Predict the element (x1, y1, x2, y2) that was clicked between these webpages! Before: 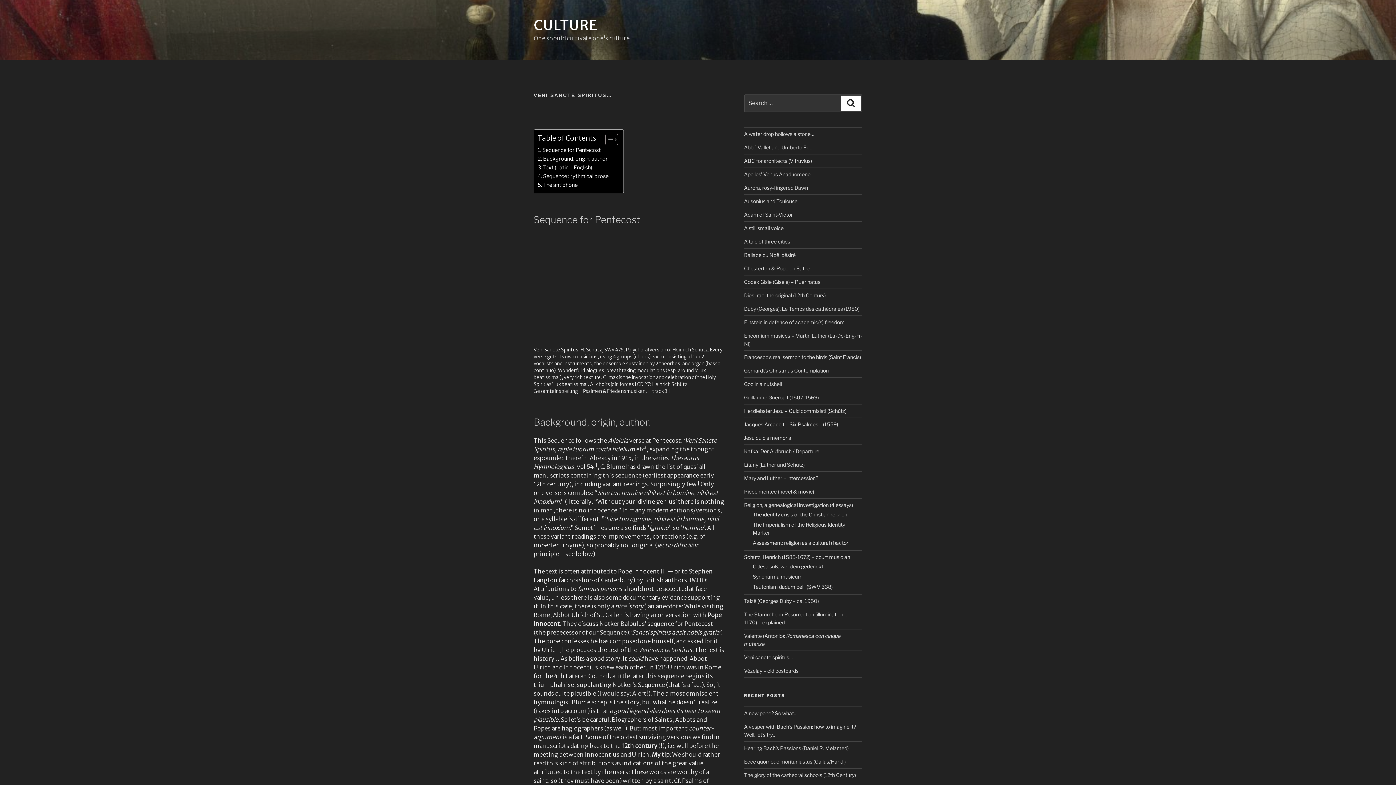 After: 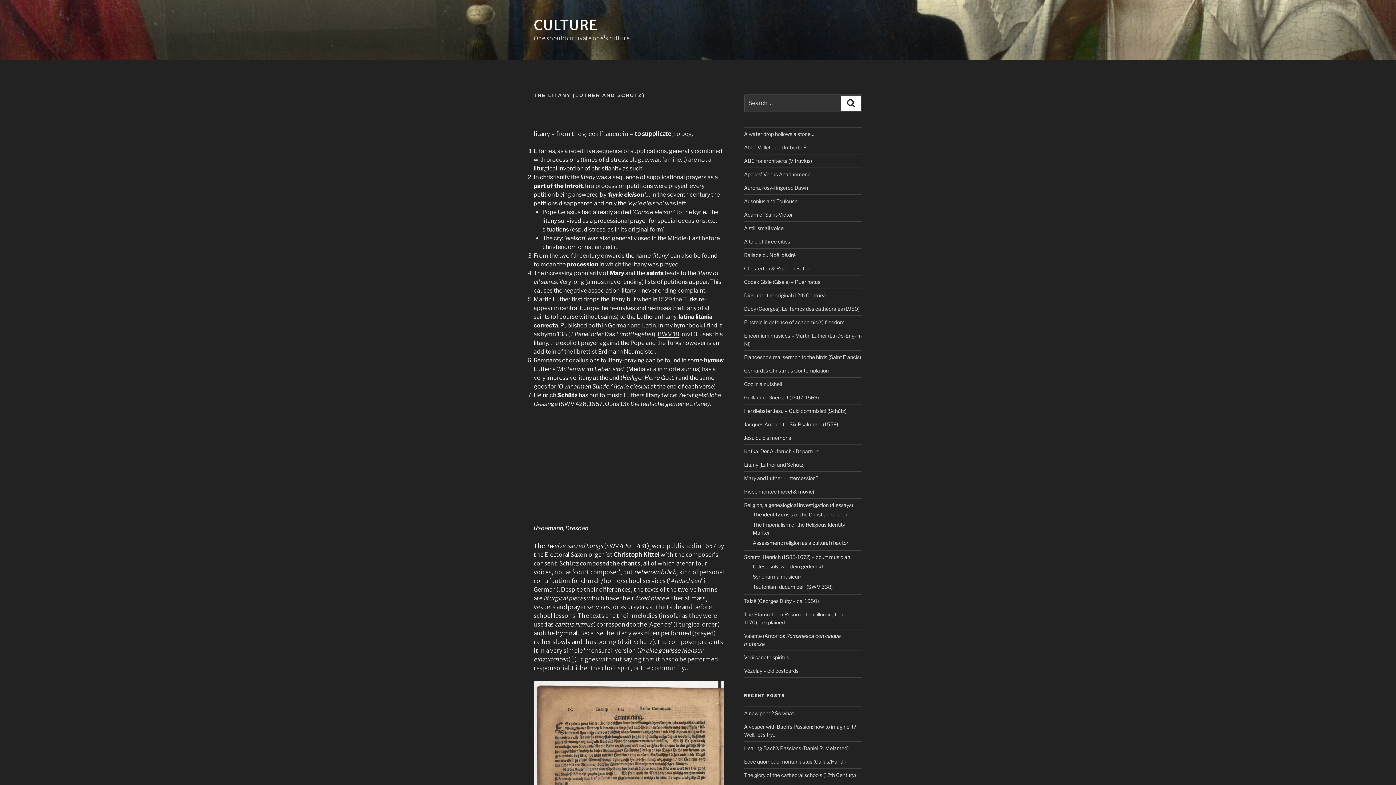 Action: label: Litany (Luther and Schütz) bbox: (744, 461, 804, 468)